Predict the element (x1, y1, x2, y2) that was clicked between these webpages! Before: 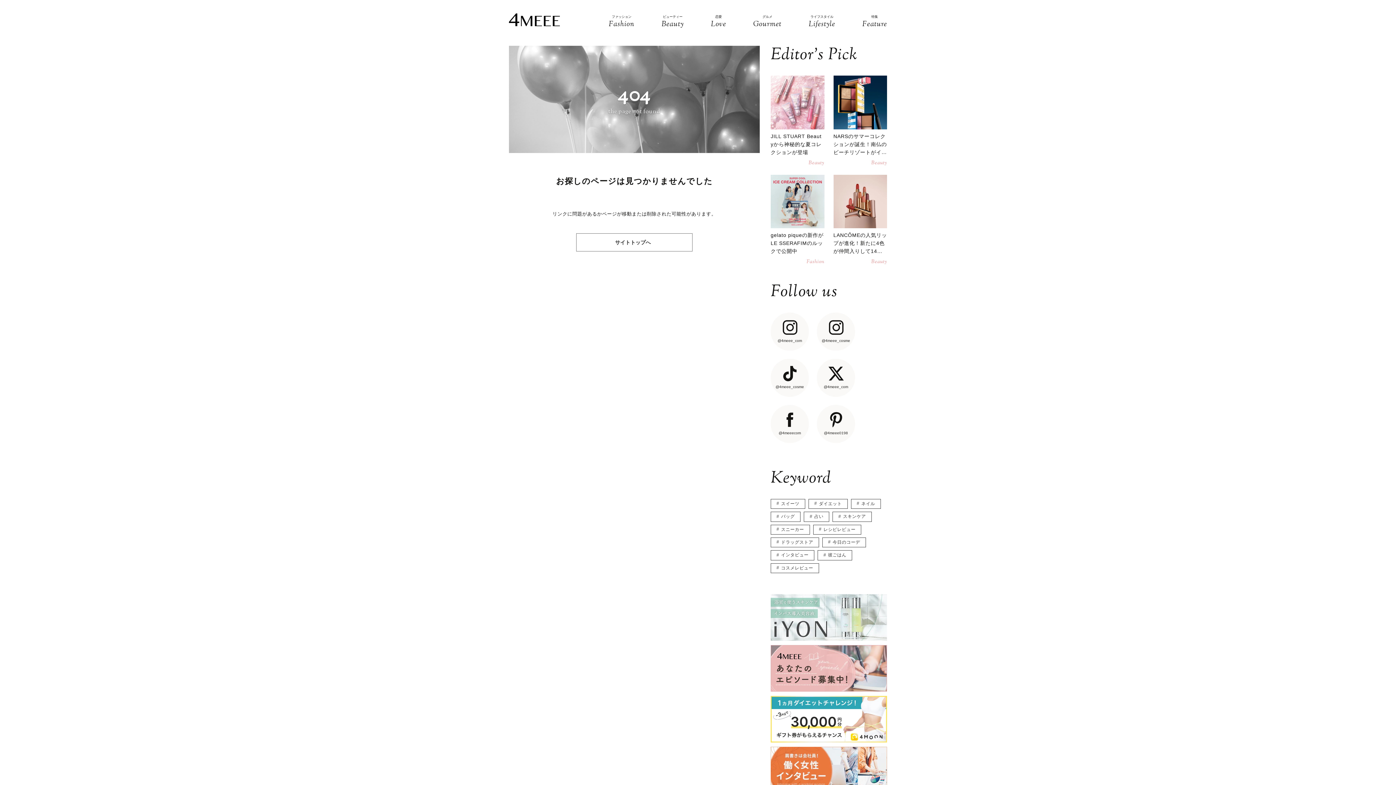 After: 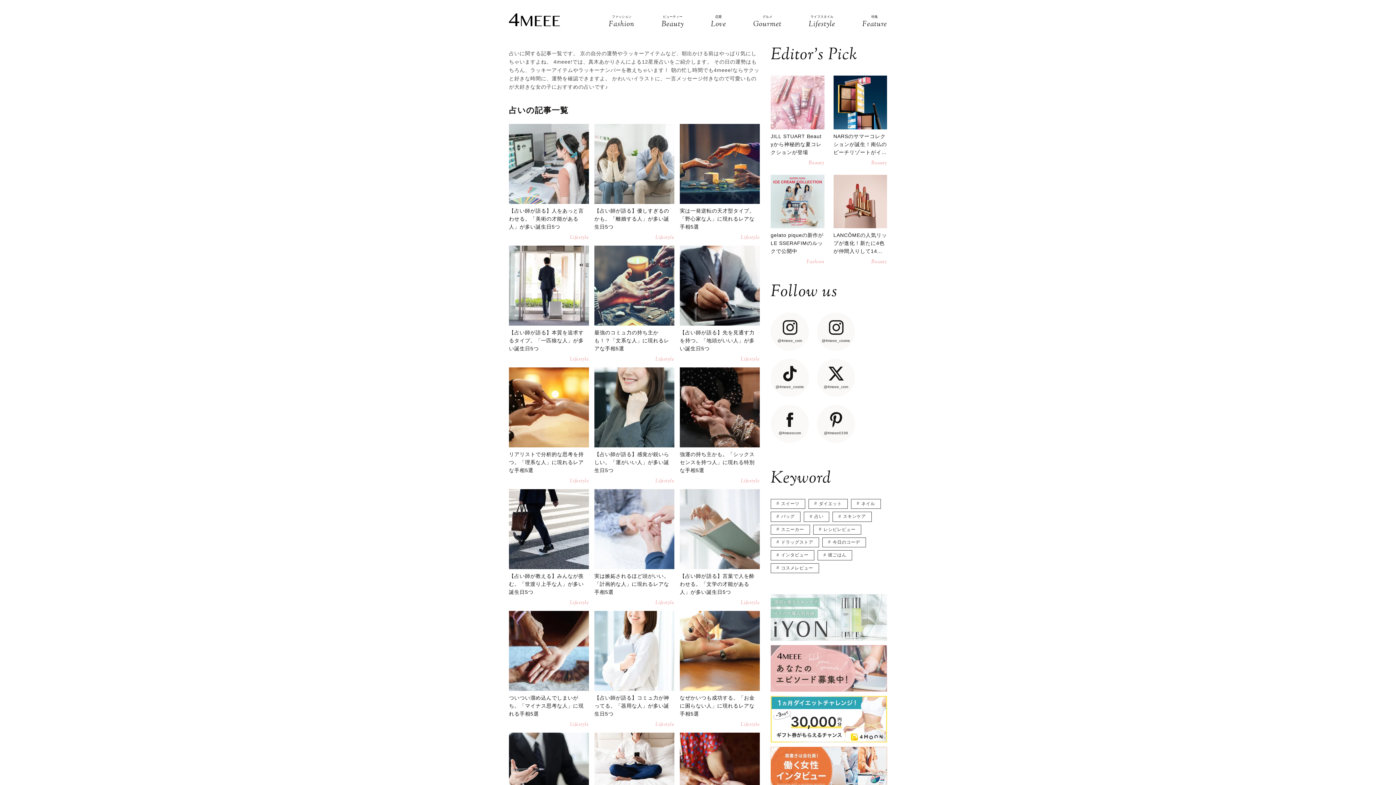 Action: label: 占い bbox: (804, 512, 829, 522)